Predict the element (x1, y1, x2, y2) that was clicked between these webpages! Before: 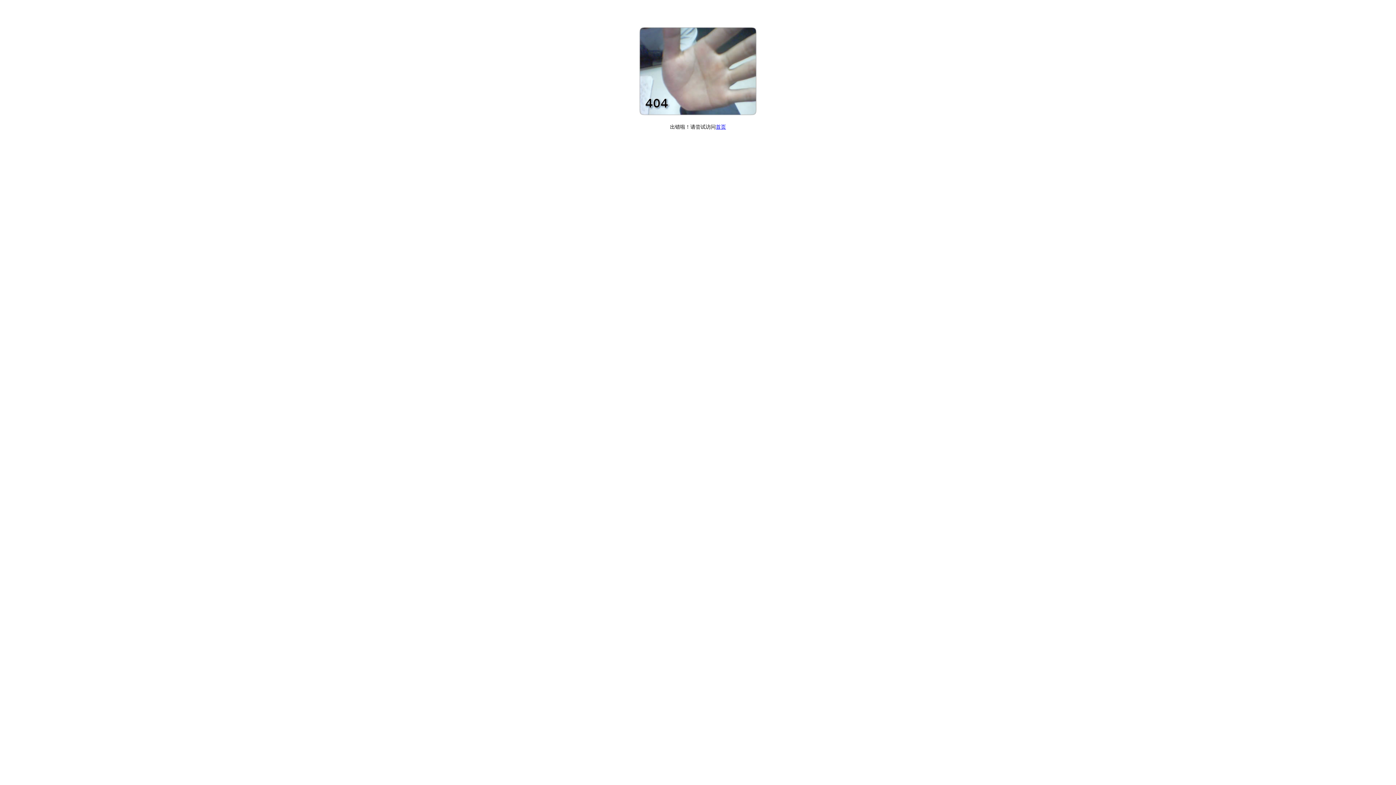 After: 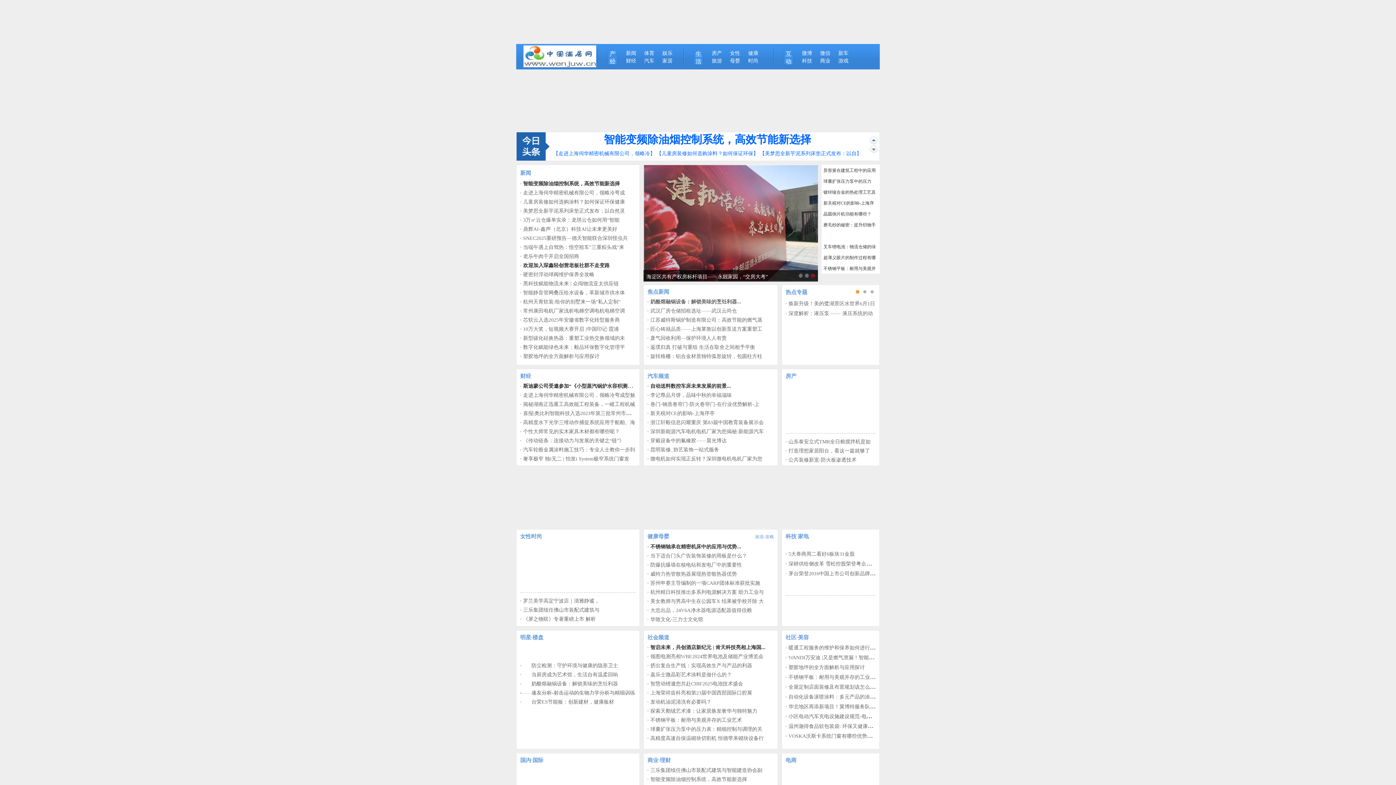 Action: bbox: (716, 124, 726, 129) label: 首页